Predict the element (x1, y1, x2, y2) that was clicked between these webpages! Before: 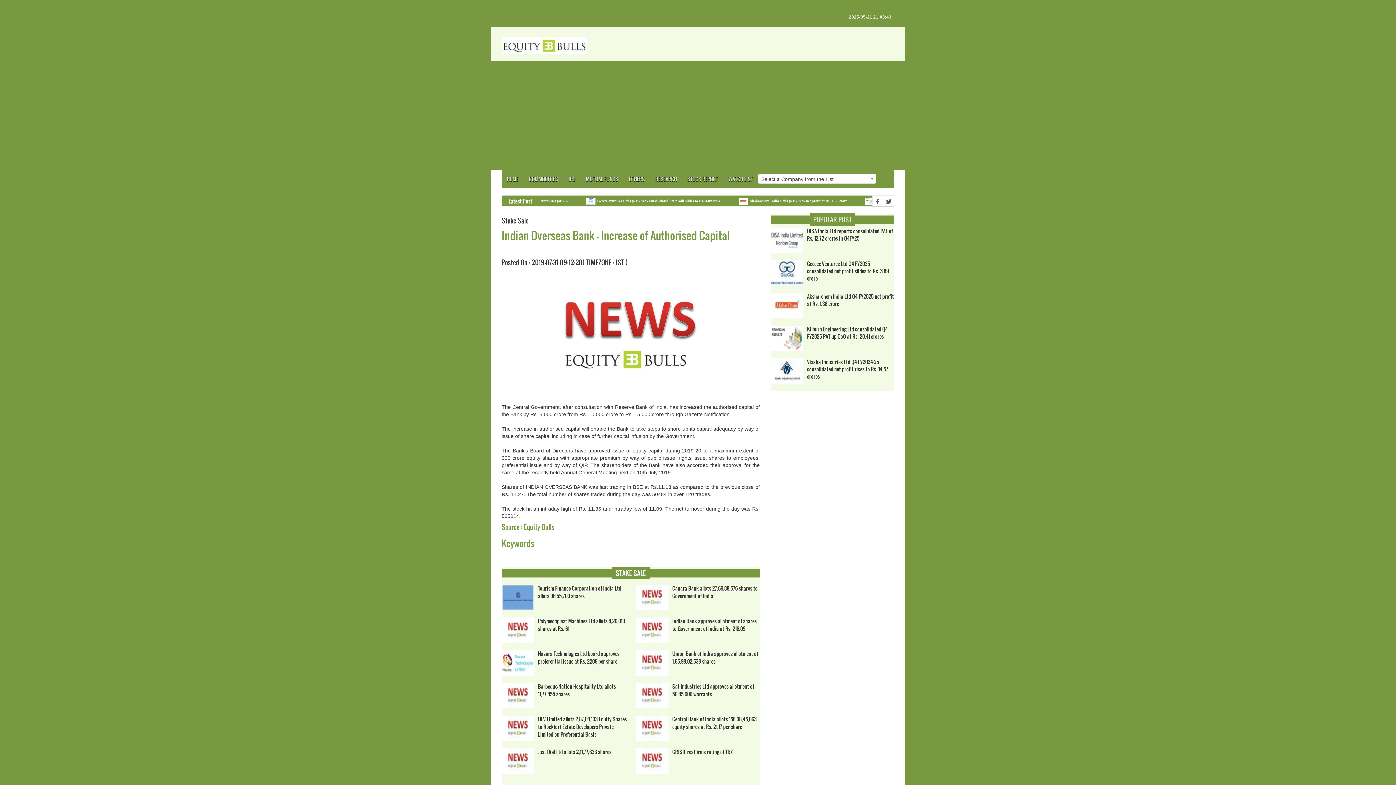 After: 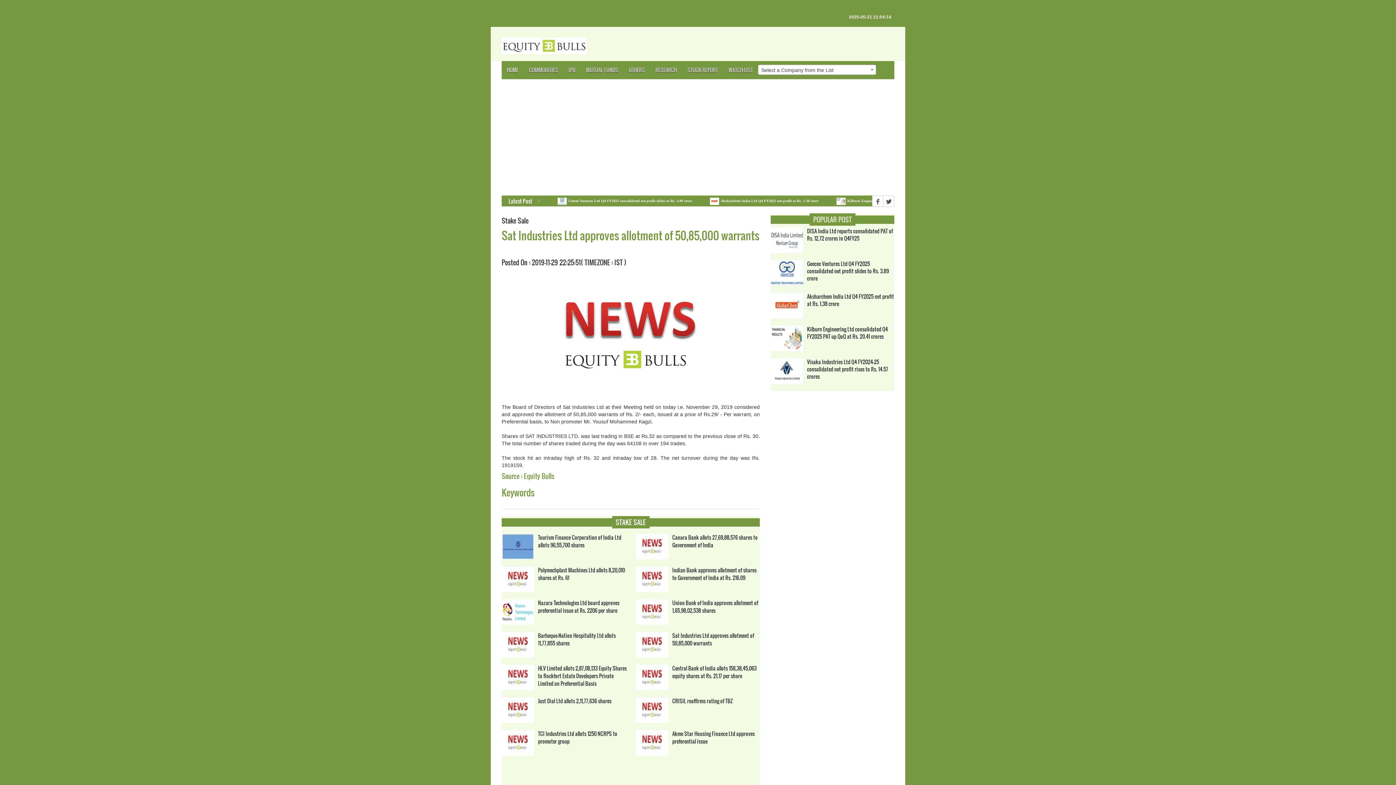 Action: bbox: (636, 683, 672, 712)